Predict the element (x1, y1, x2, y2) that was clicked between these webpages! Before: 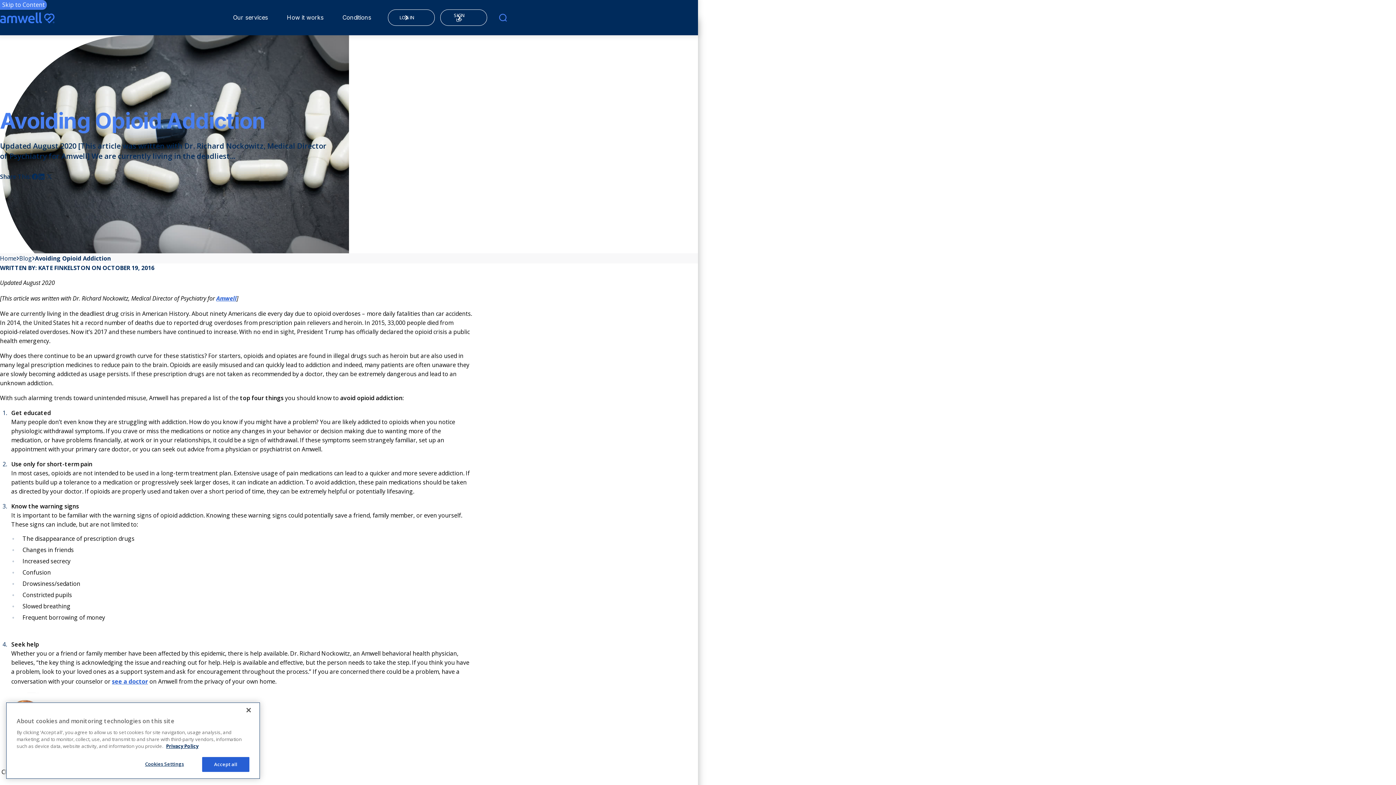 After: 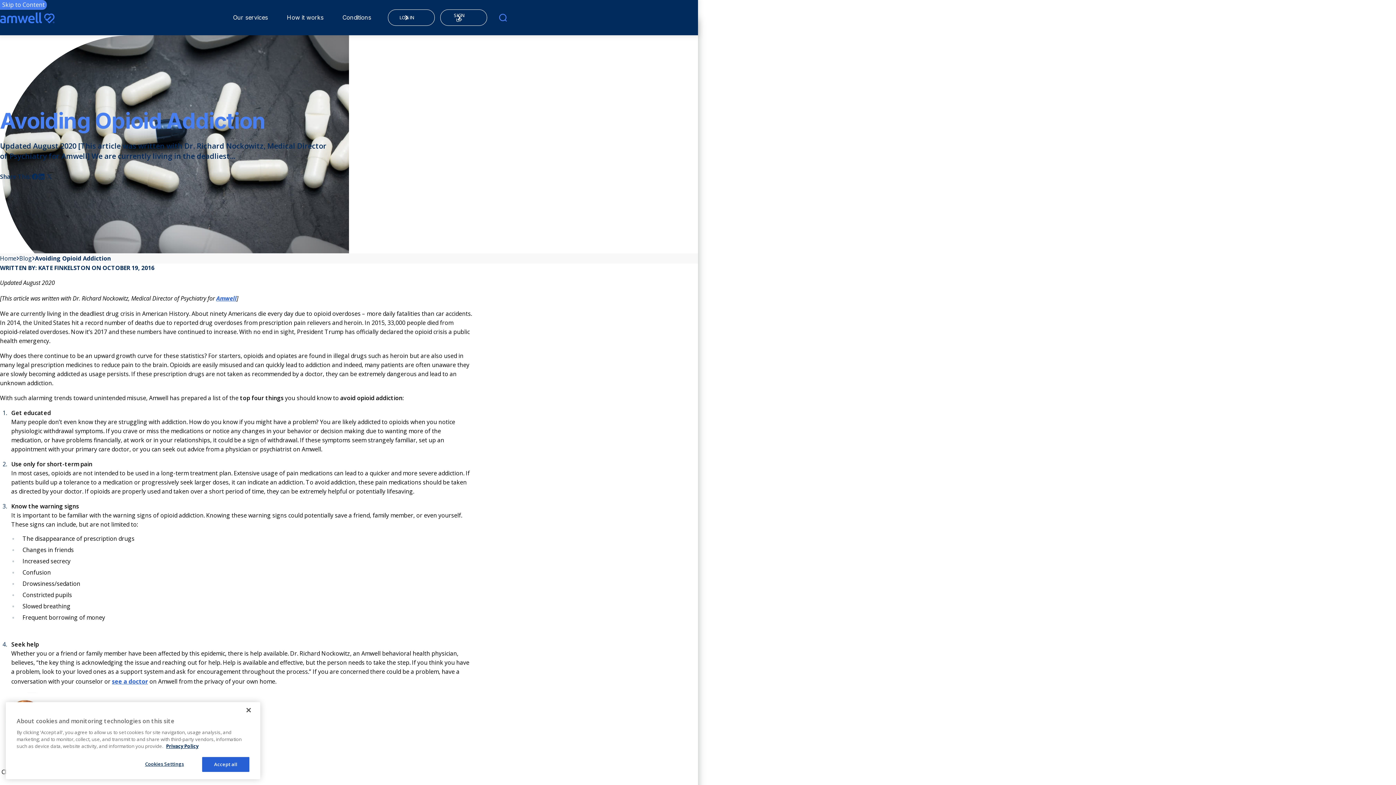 Action: bbox: (38, 173, 45, 180) label: Share on linkedin